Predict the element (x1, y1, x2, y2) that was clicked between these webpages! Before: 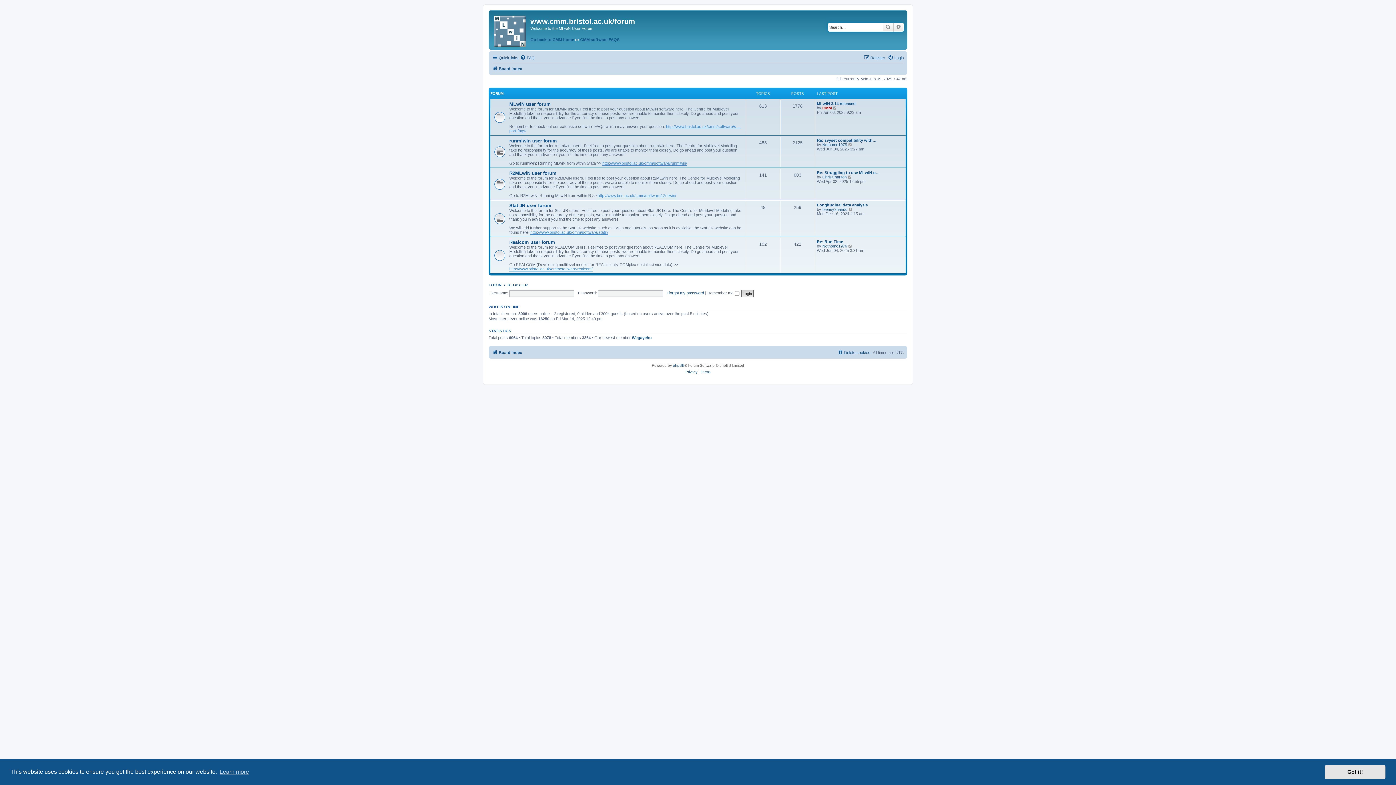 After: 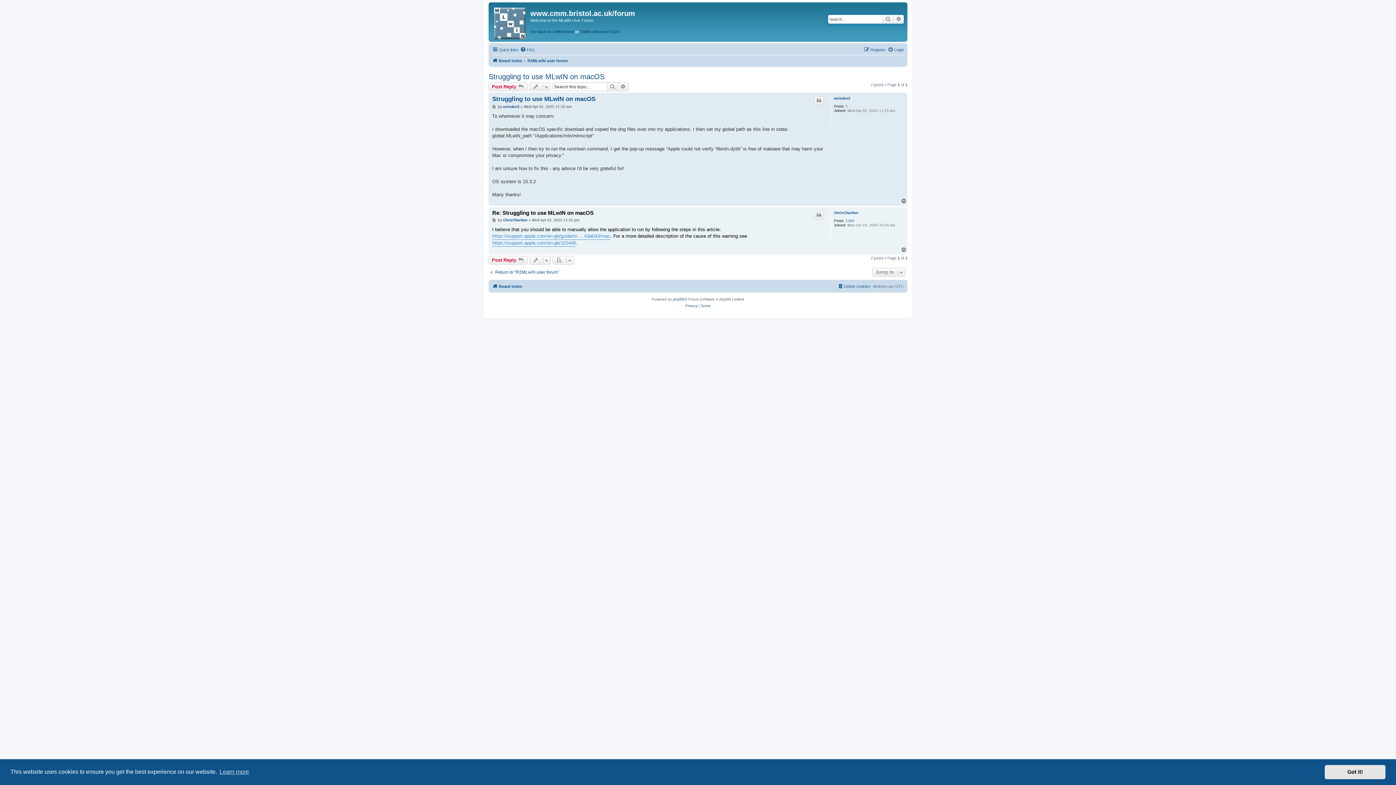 Action: label: View the latest post bbox: (848, 174, 852, 179)